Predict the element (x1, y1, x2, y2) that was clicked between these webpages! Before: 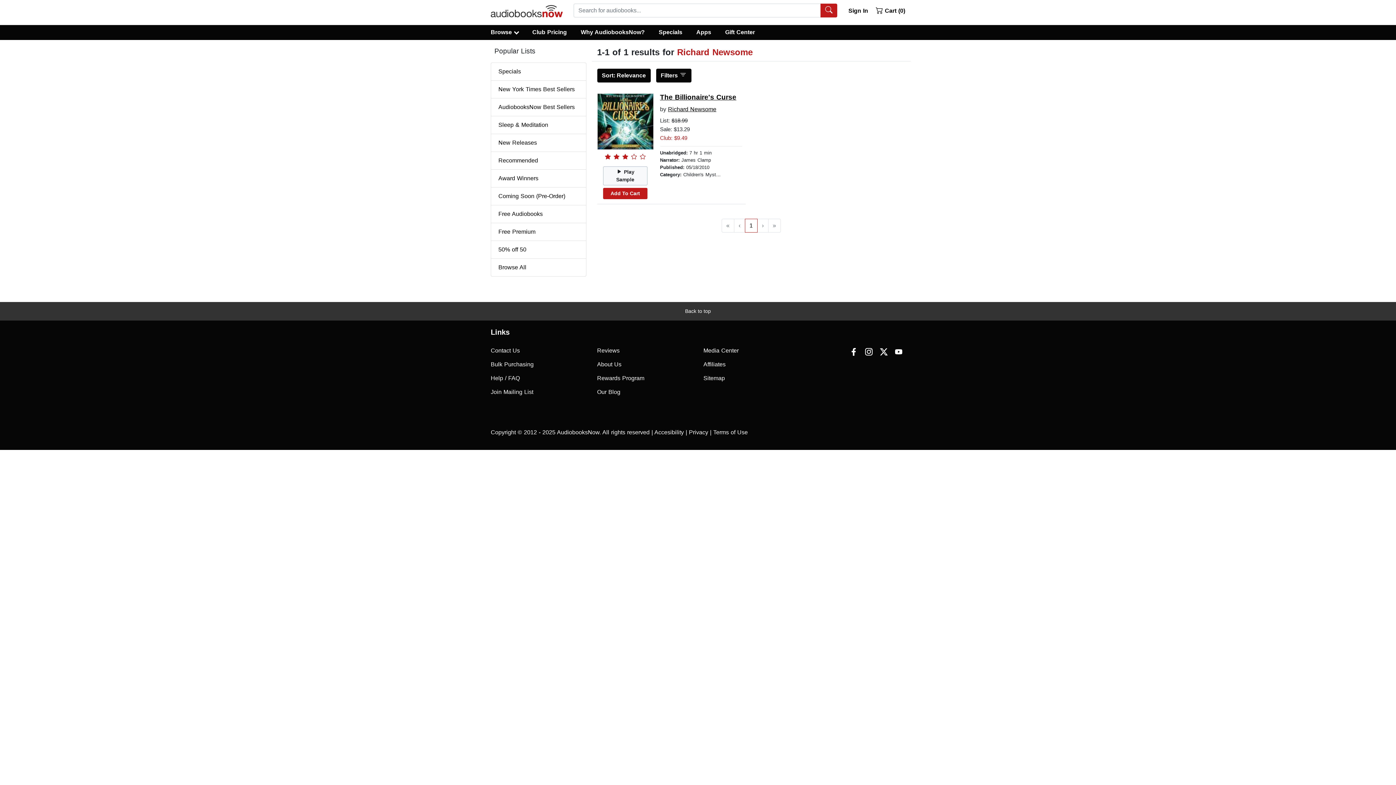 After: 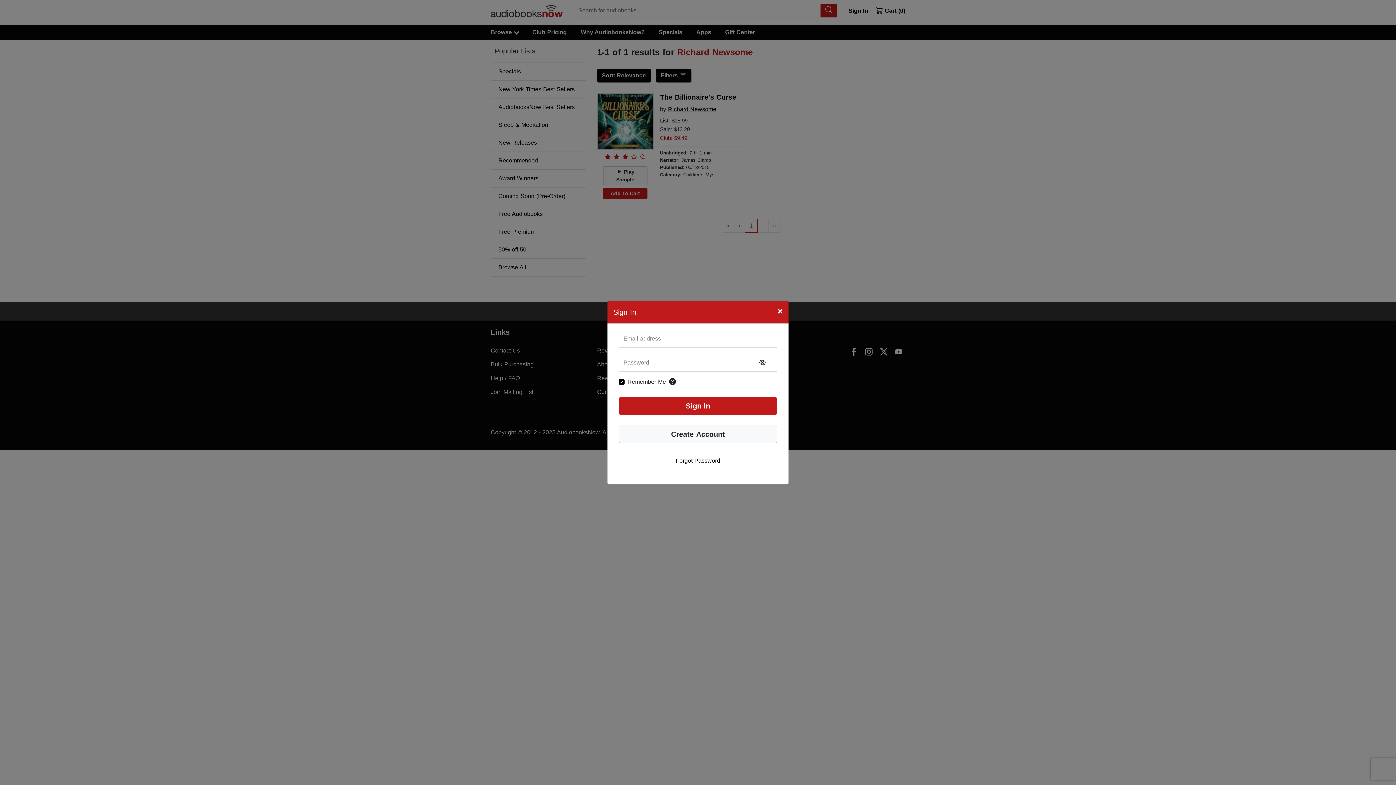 Action: bbox: (844, 3, 868, 15) label: Sign In